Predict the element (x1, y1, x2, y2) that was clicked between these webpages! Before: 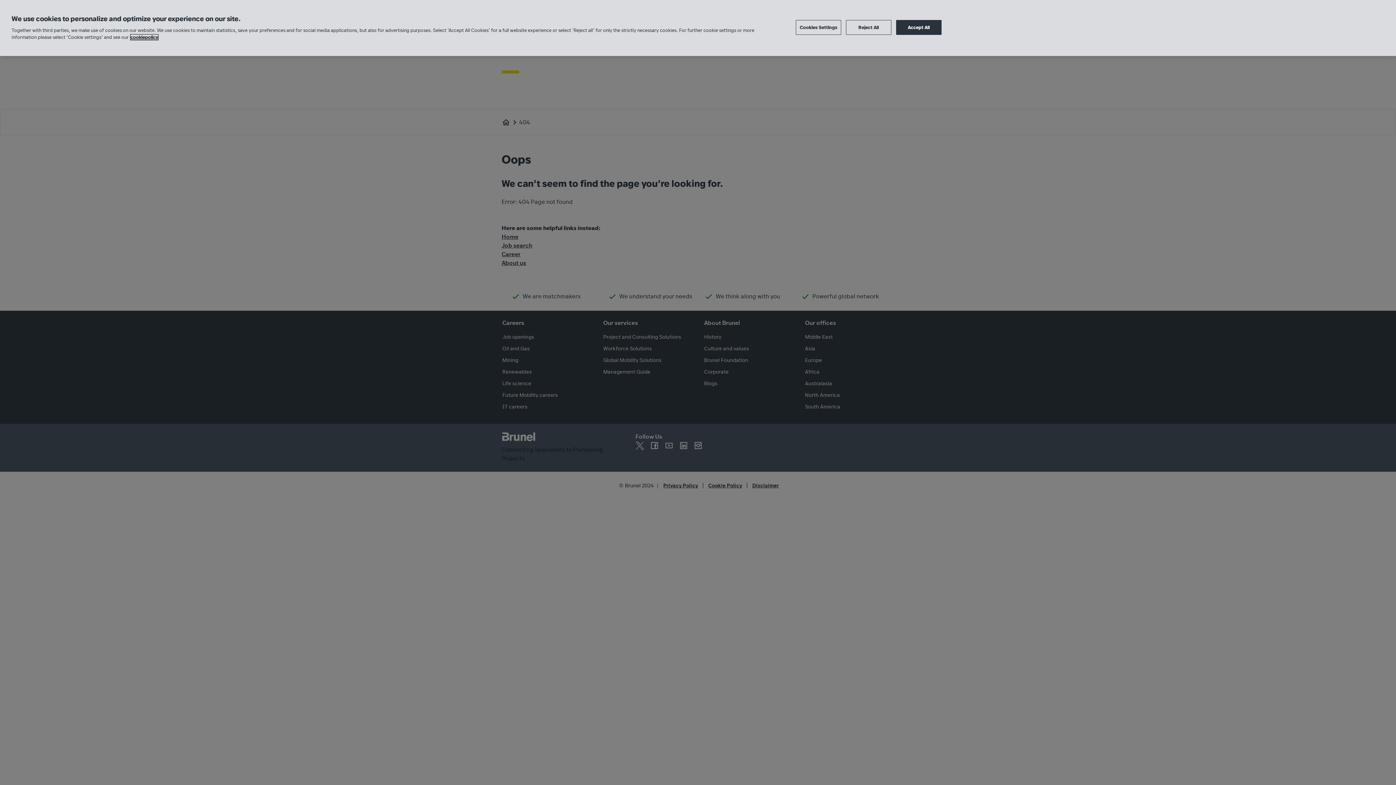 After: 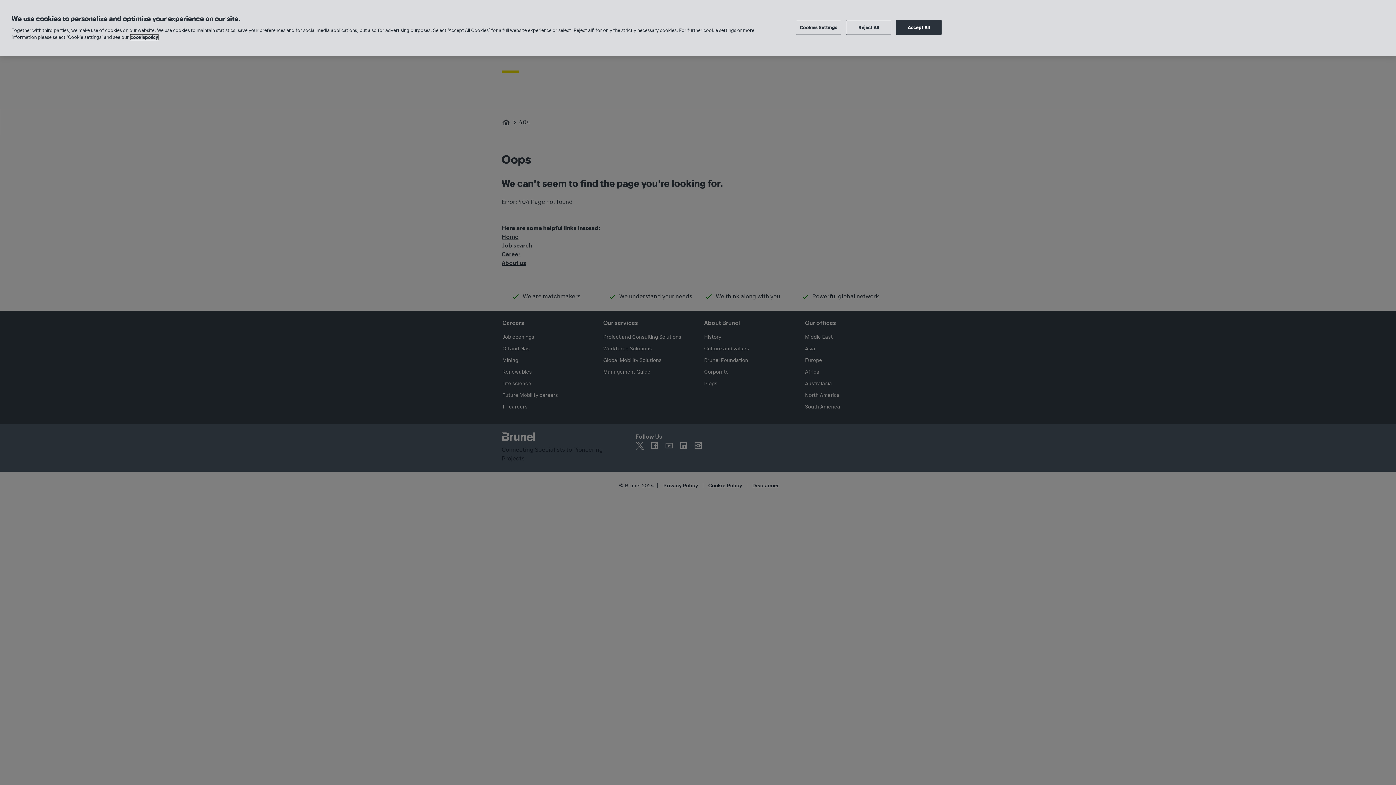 Action: label: More information about your privacy, opens in a new tab bbox: (130, -1, 158, 4)